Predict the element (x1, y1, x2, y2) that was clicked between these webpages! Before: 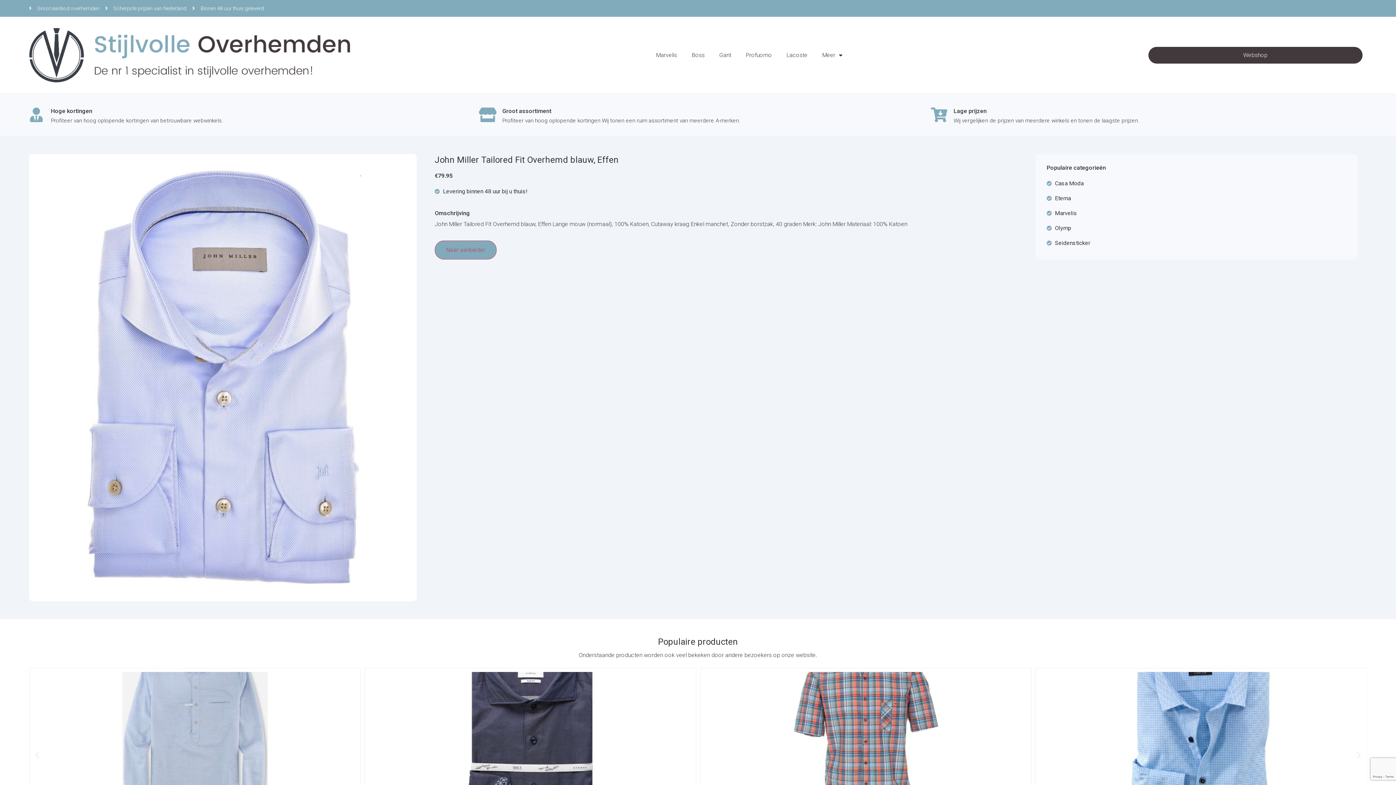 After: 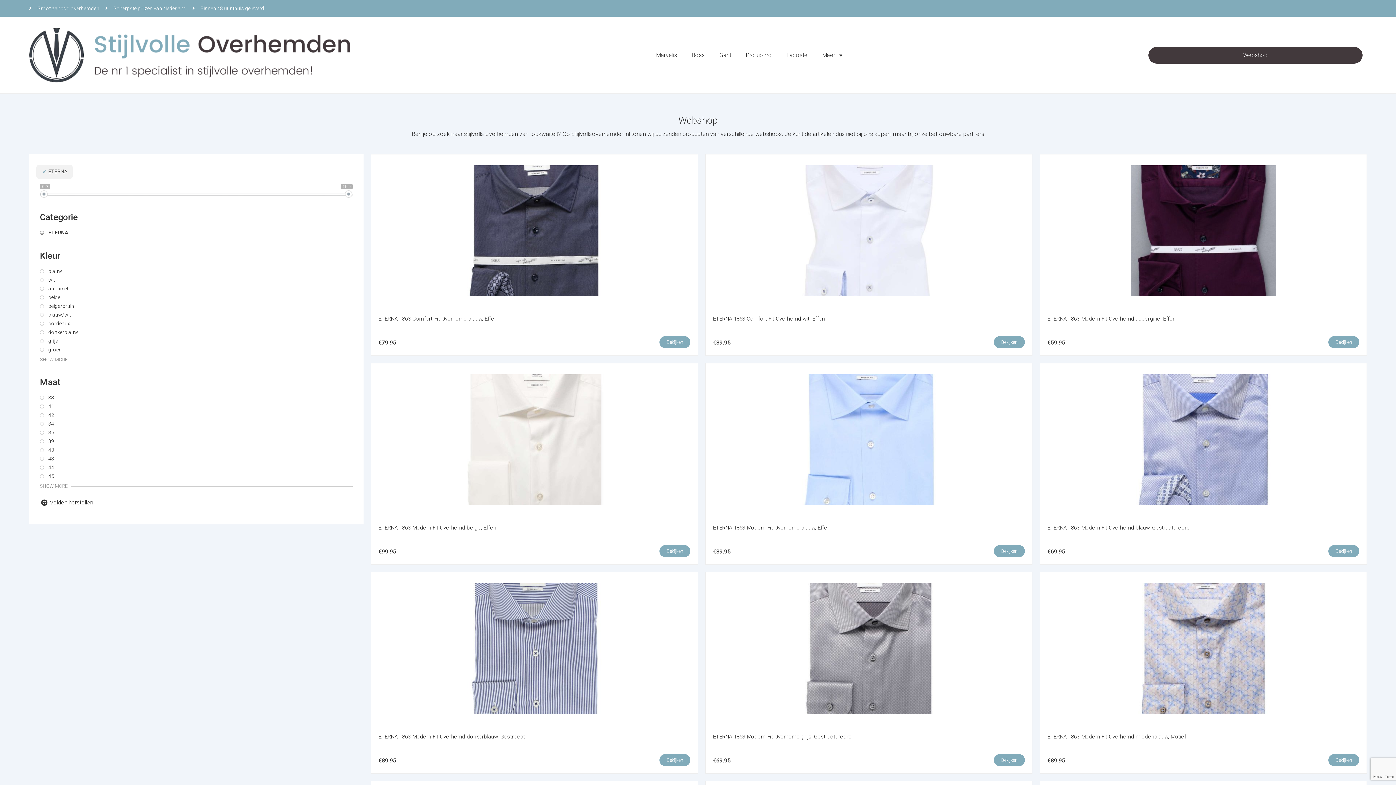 Action: label: Eterna bbox: (1047, 193, 1347, 204)